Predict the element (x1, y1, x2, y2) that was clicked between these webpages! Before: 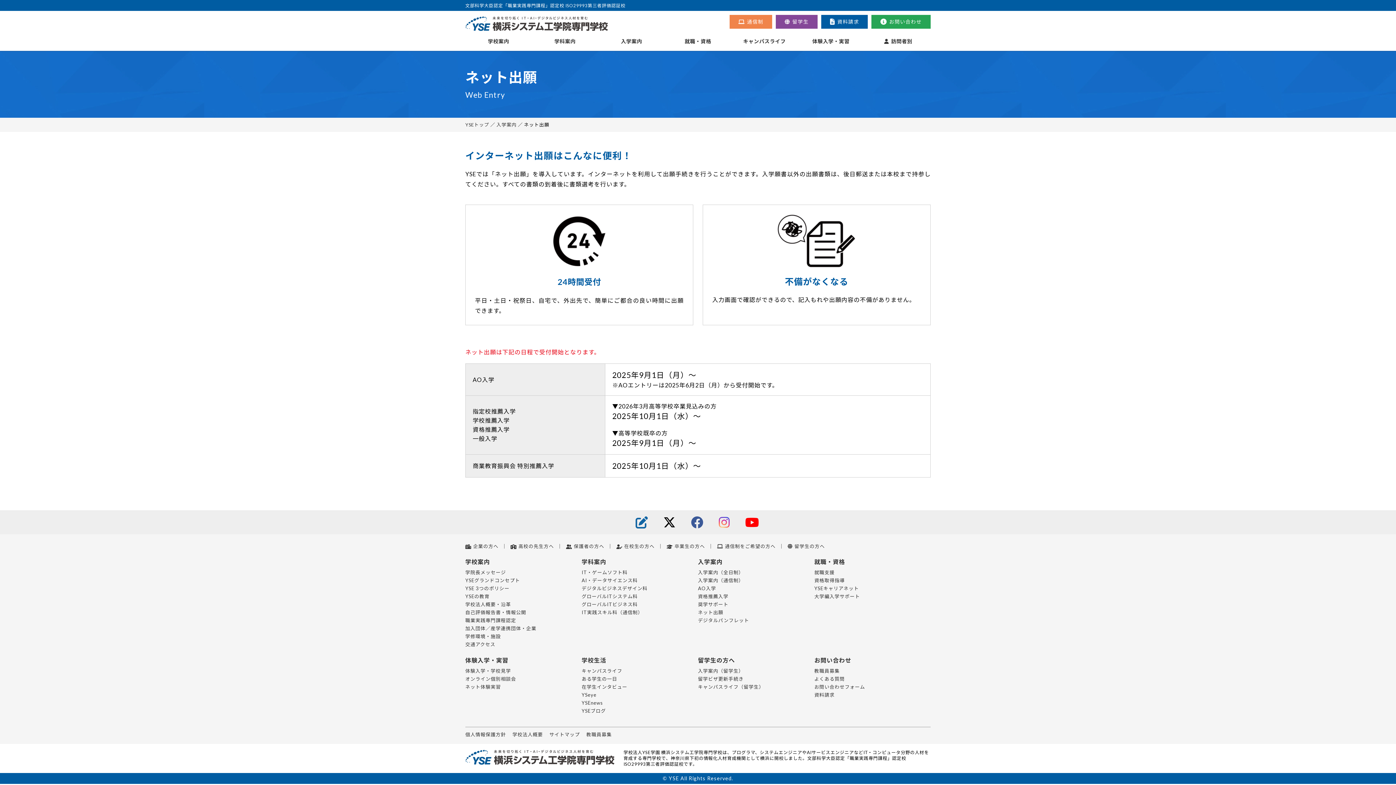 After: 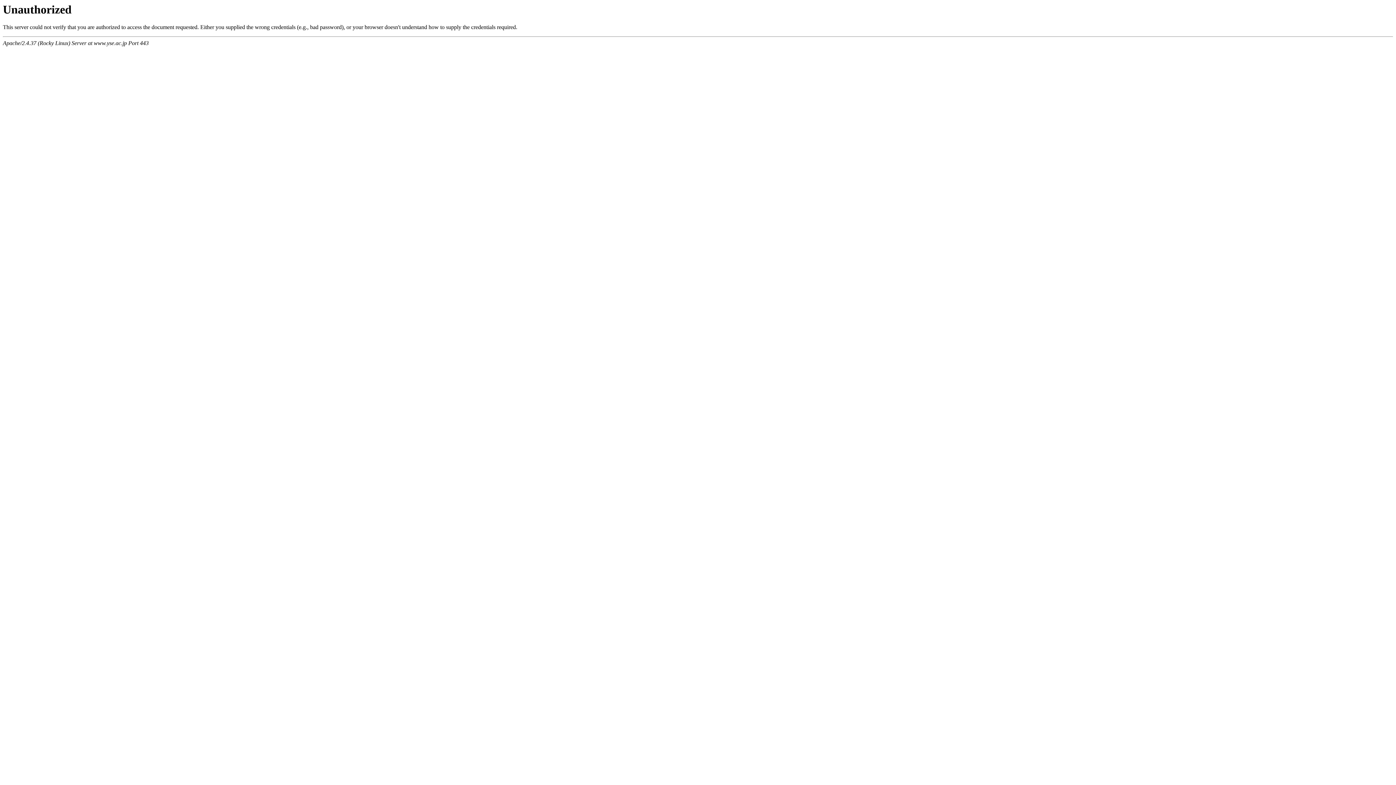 Action: bbox: (616, 543, 654, 549) label: 在校生の方へ